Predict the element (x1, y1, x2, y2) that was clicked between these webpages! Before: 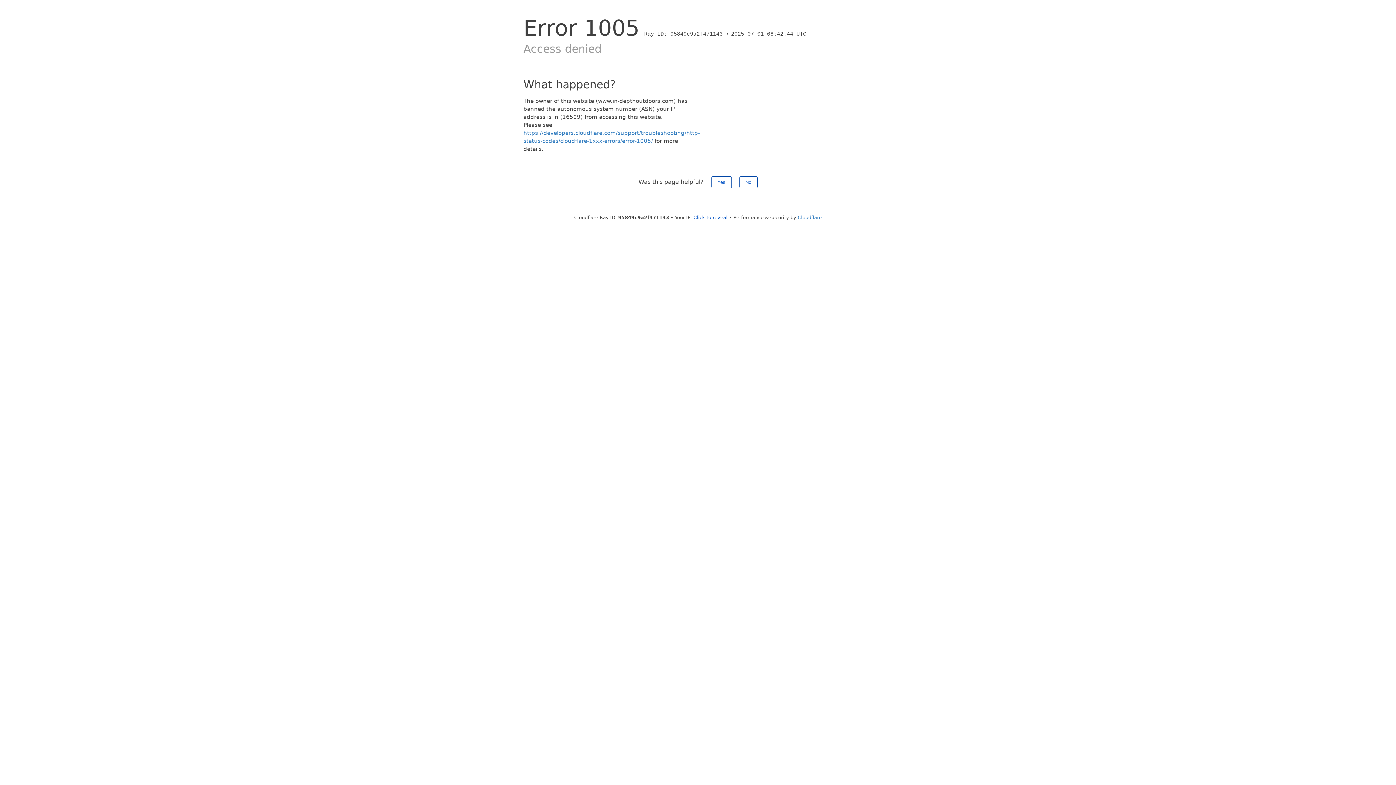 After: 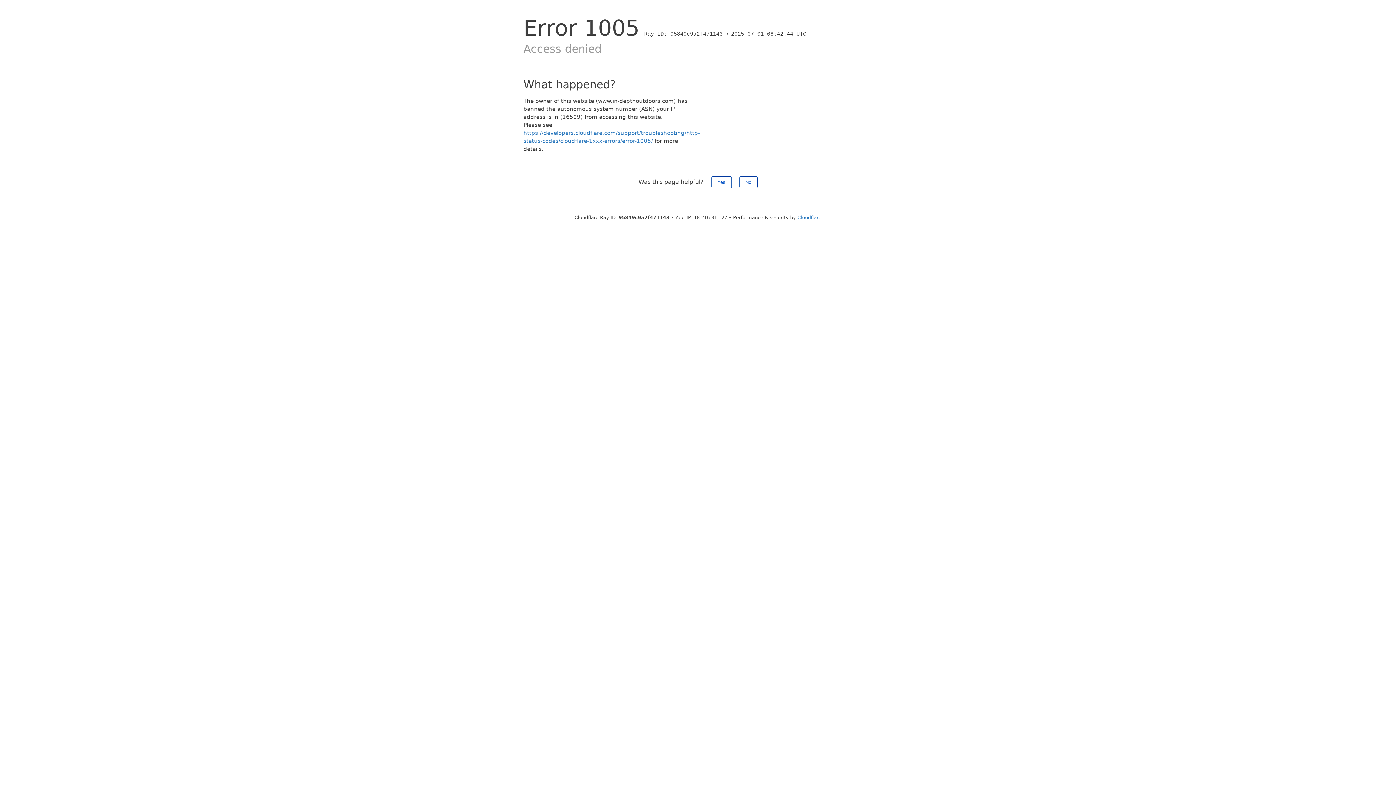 Action: bbox: (693, 214, 727, 220) label: Click to reveal